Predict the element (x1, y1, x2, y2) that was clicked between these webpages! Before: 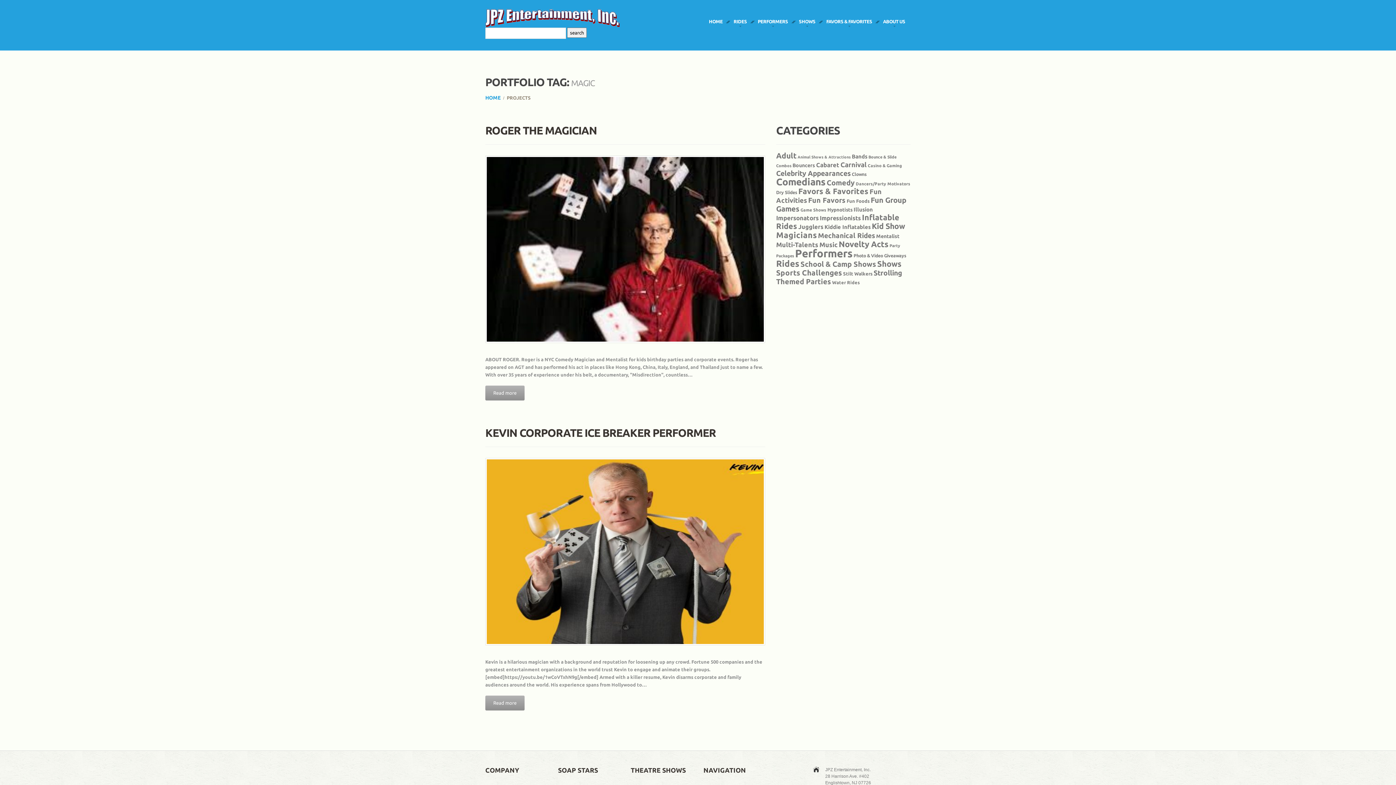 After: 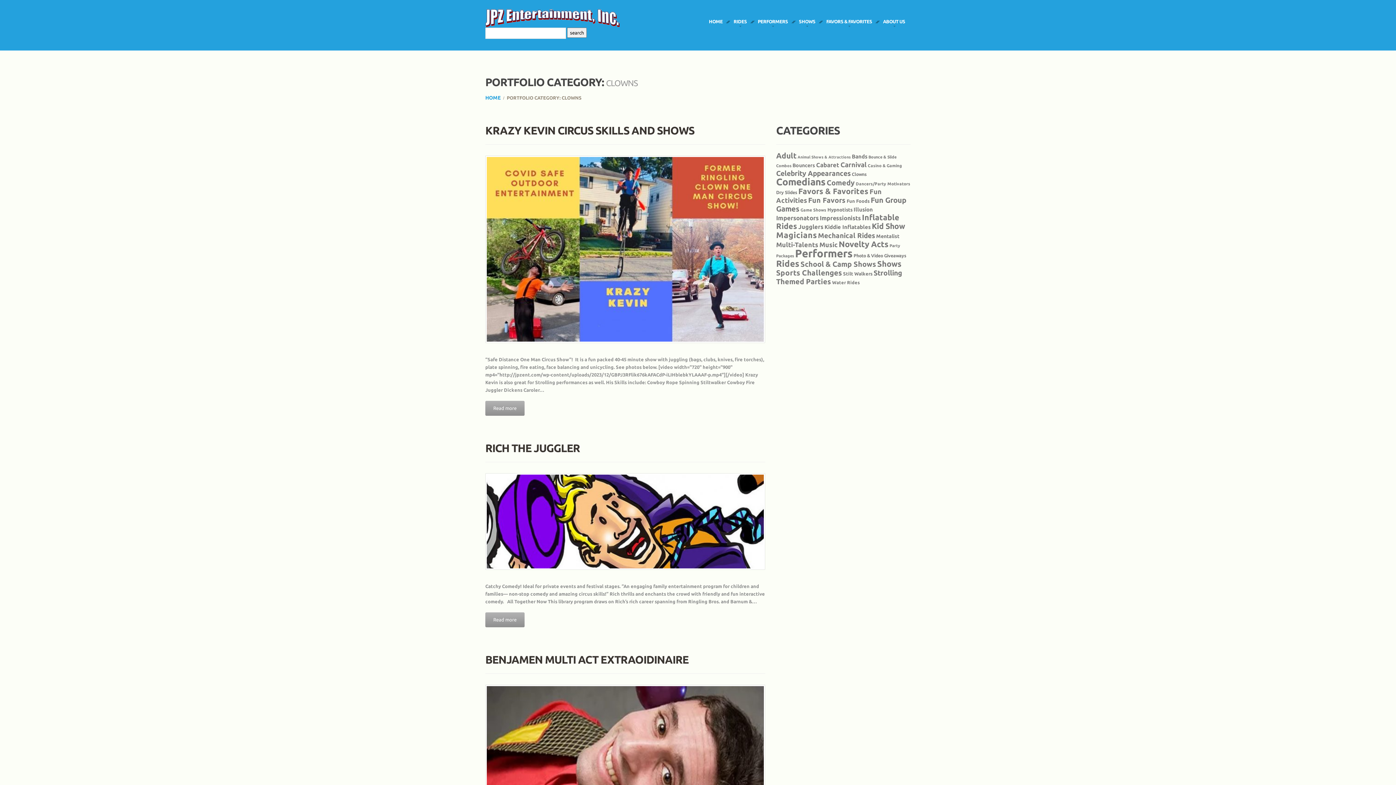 Action: label: Clowns (9 items) bbox: (852, 171, 866, 176)